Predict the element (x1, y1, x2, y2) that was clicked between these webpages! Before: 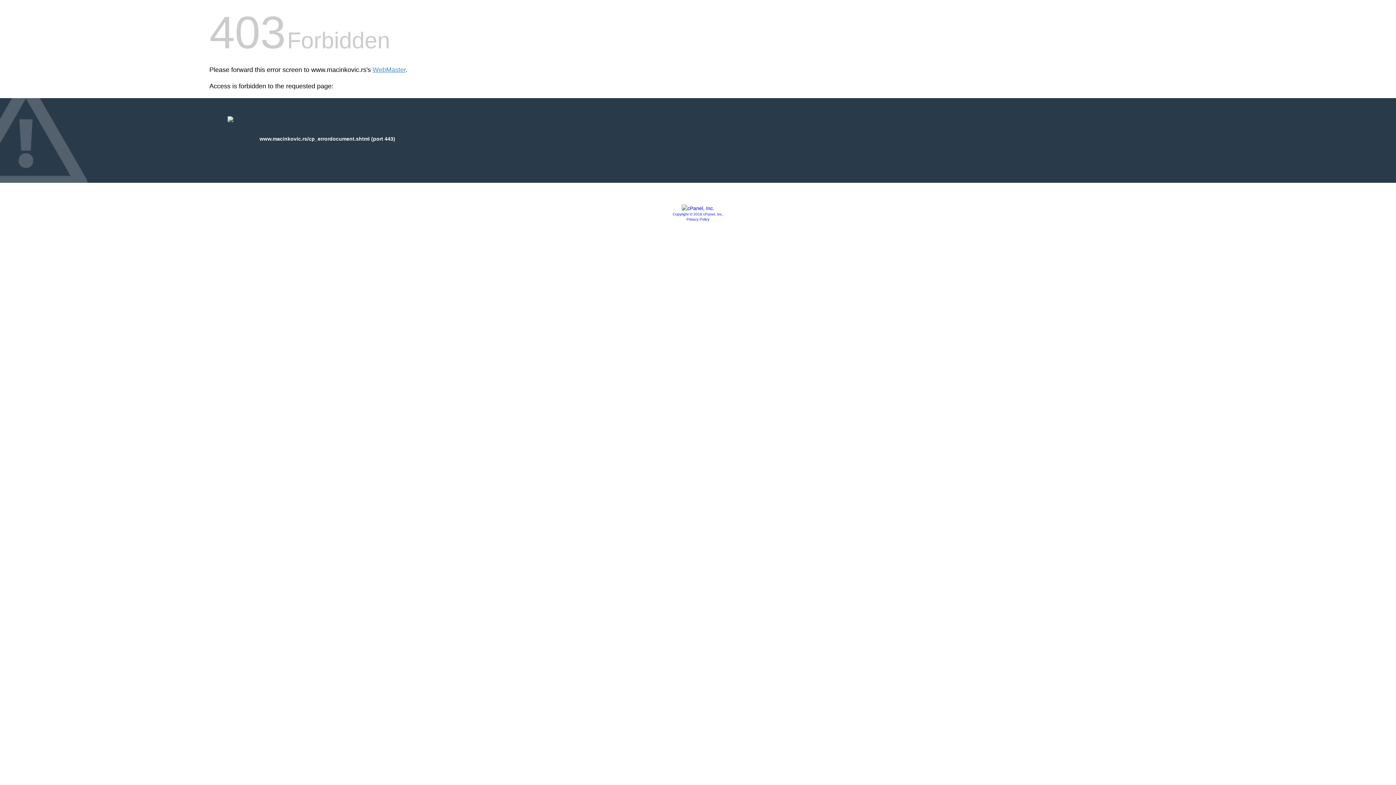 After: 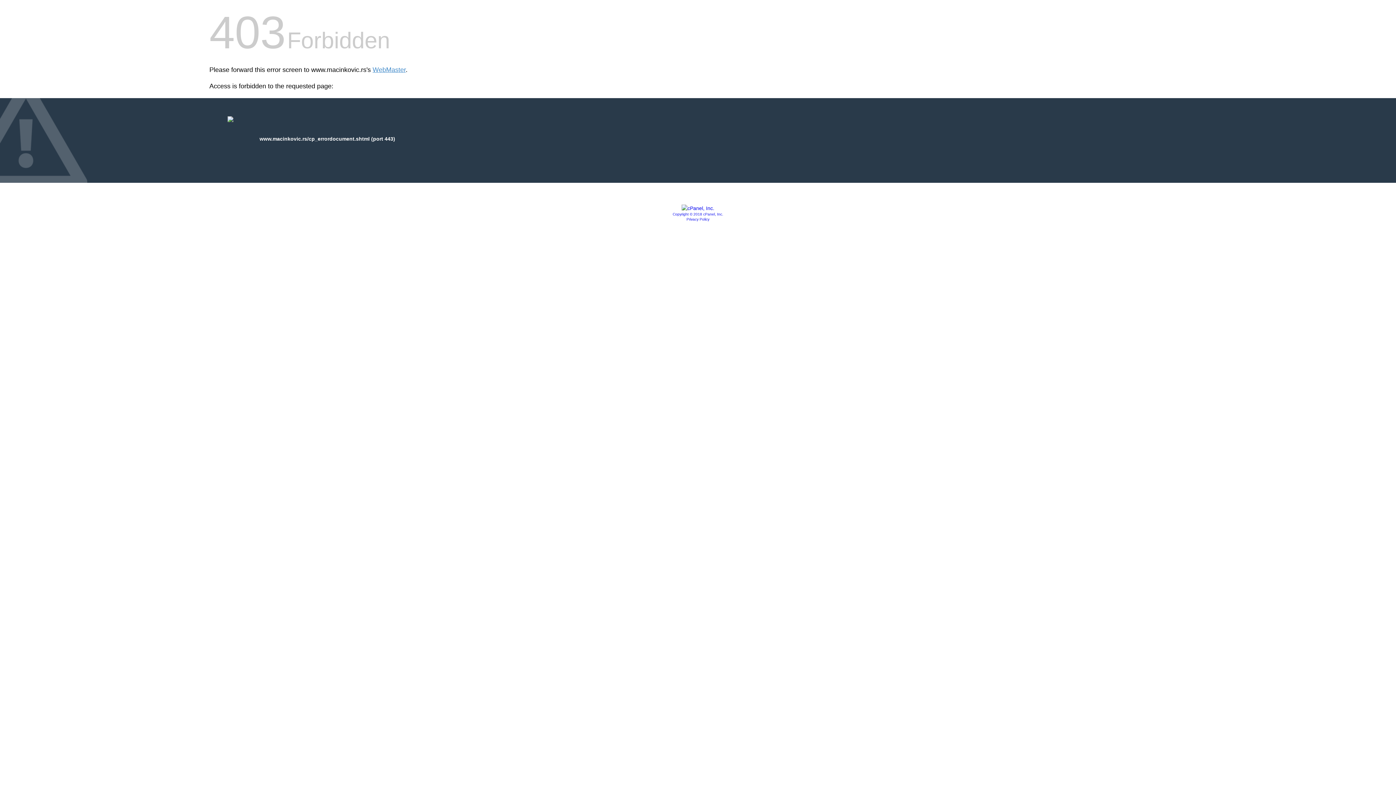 Action: label: Privacy Policy bbox: (686, 217, 709, 221)